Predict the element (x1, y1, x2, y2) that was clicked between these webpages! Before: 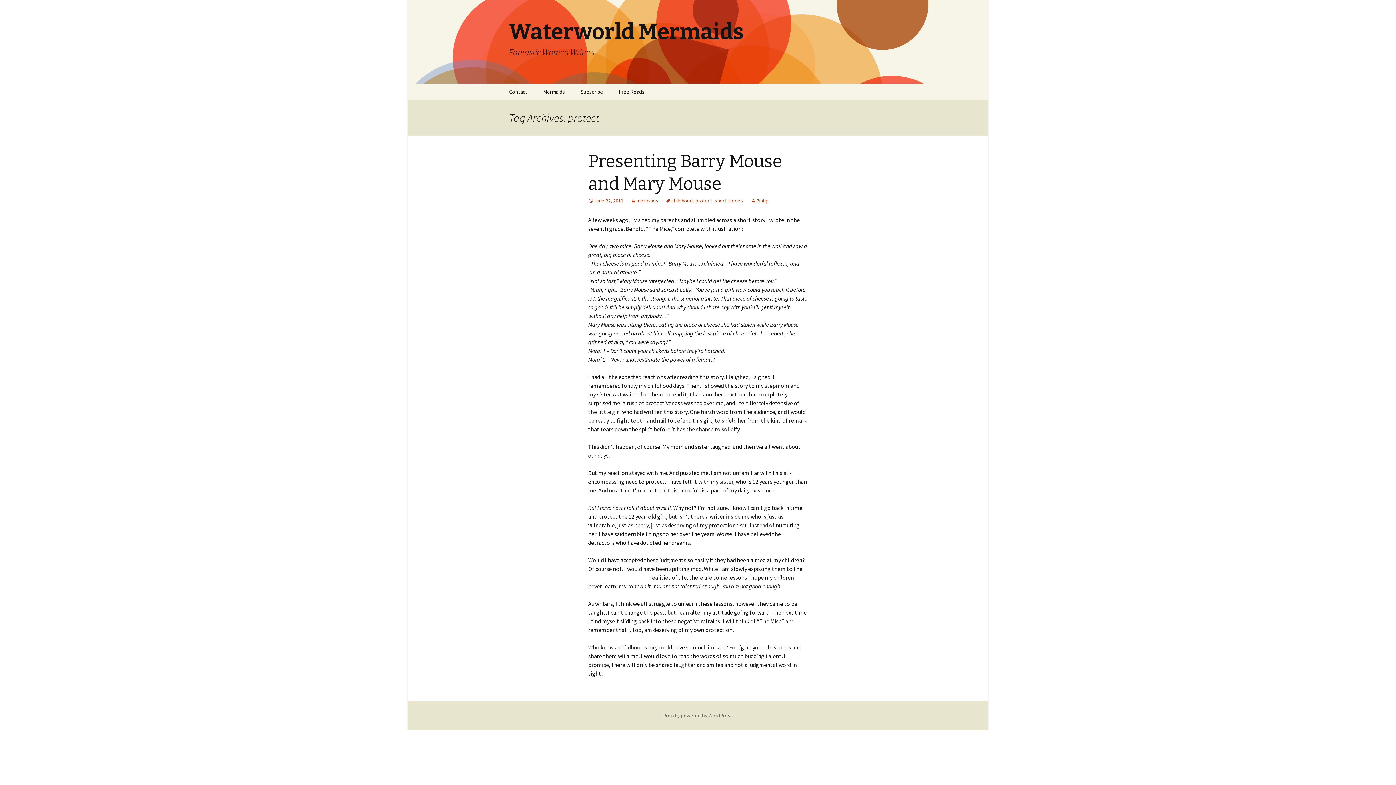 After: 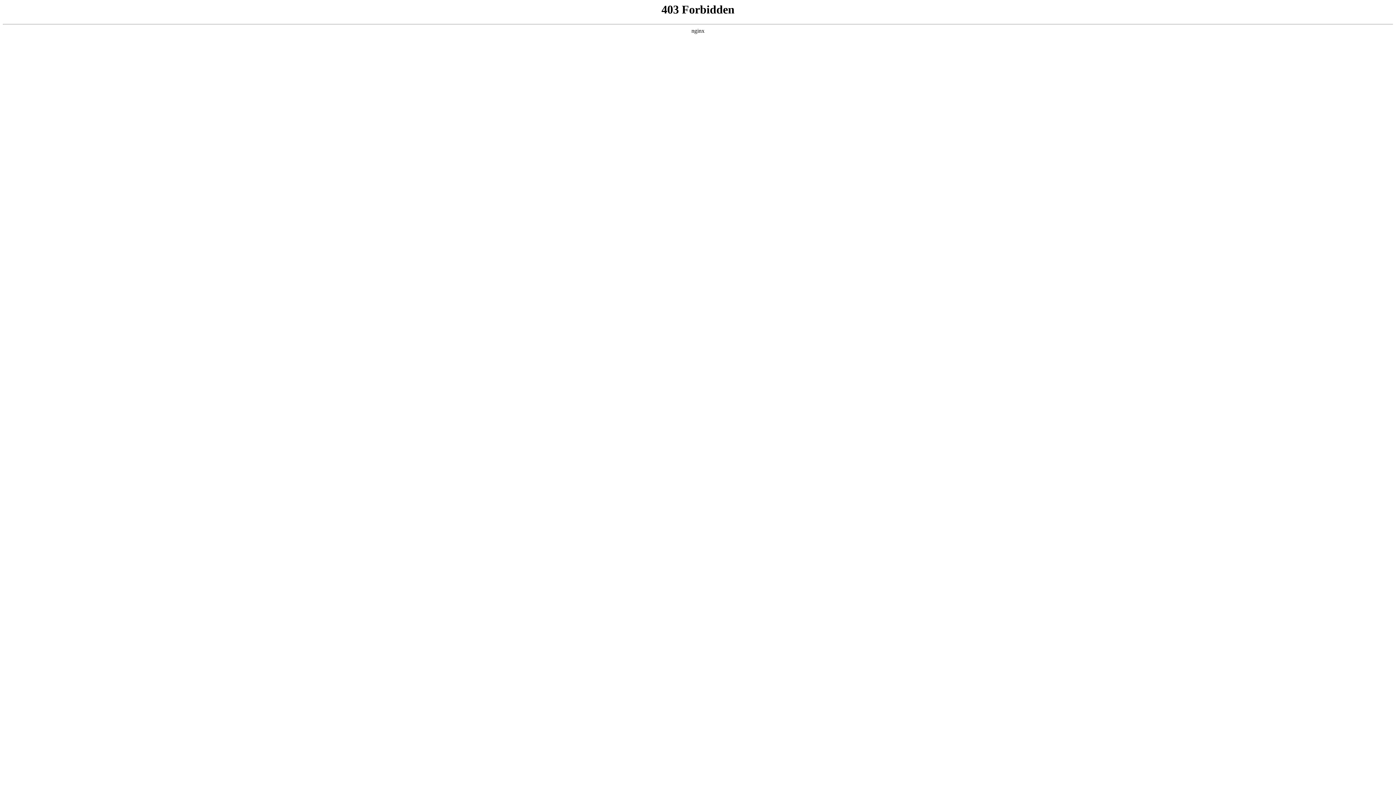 Action: bbox: (663, 712, 733, 719) label: Proudly powered by WordPress